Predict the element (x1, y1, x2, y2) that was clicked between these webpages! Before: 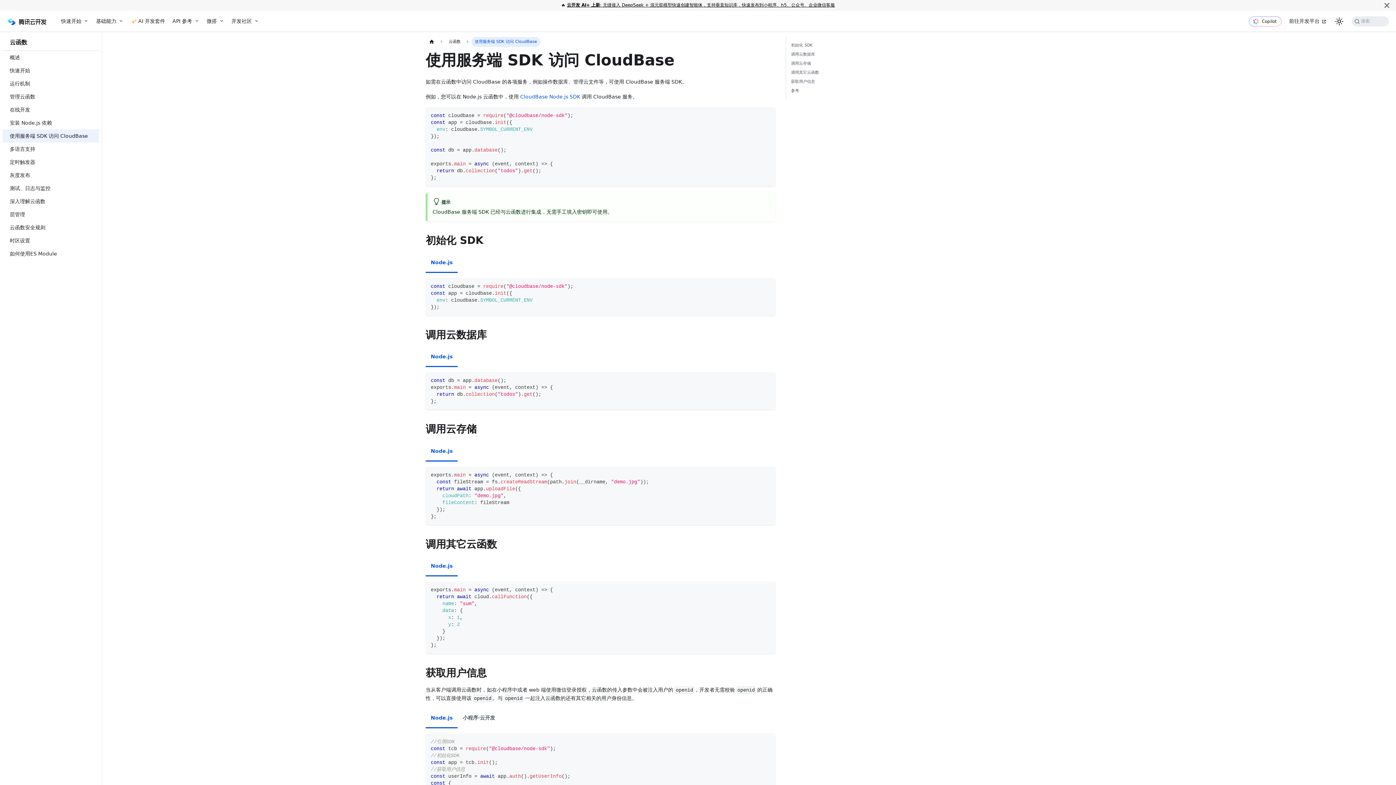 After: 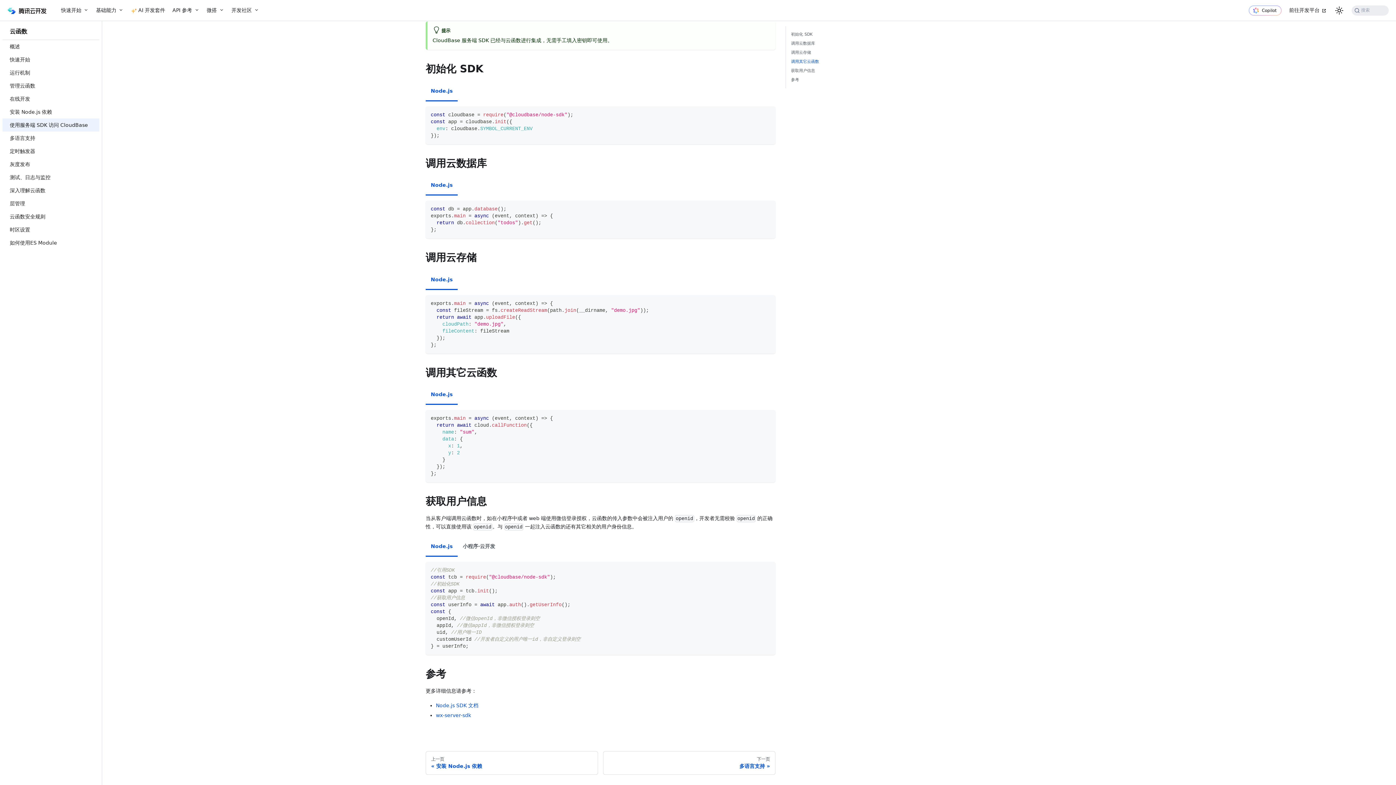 Action: label: 调用云存储 bbox: (791, 60, 893, 66)